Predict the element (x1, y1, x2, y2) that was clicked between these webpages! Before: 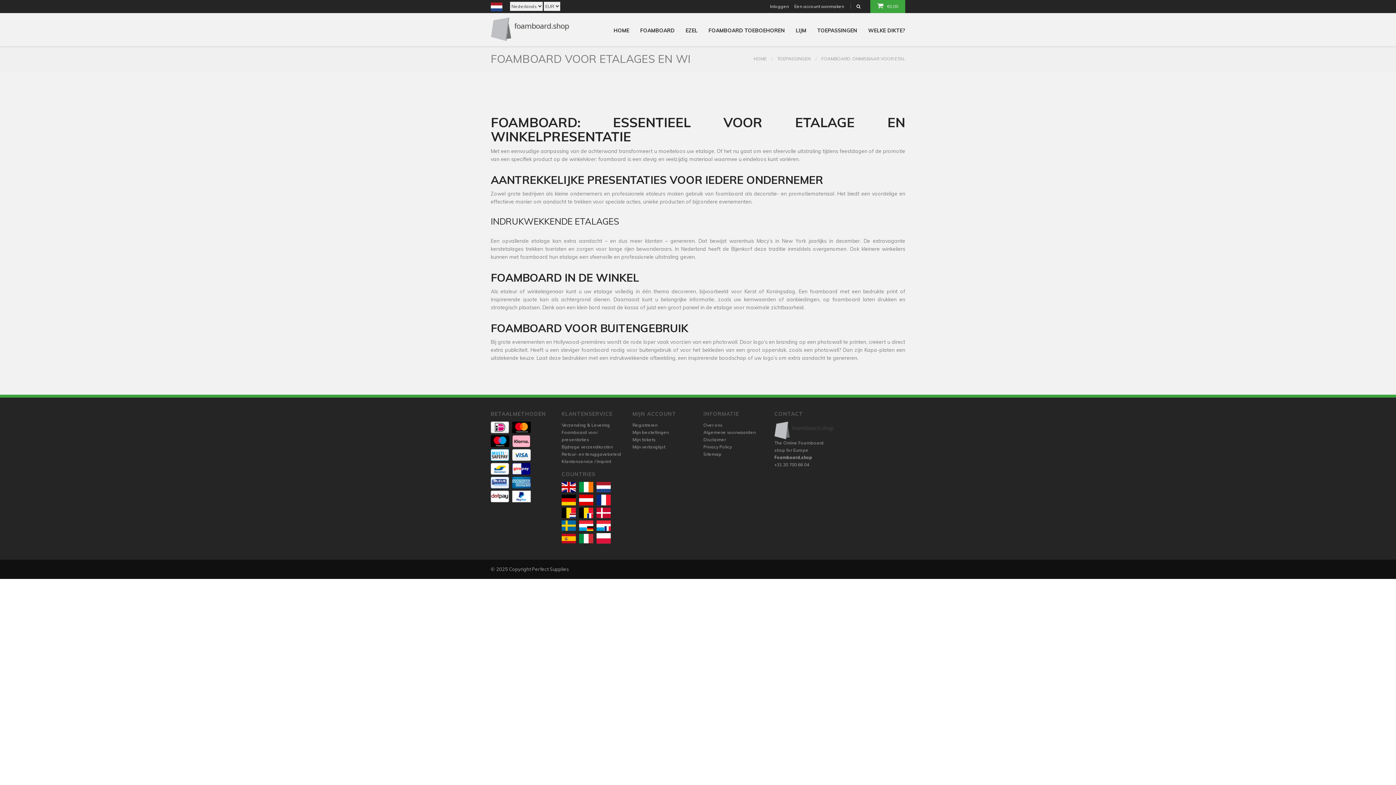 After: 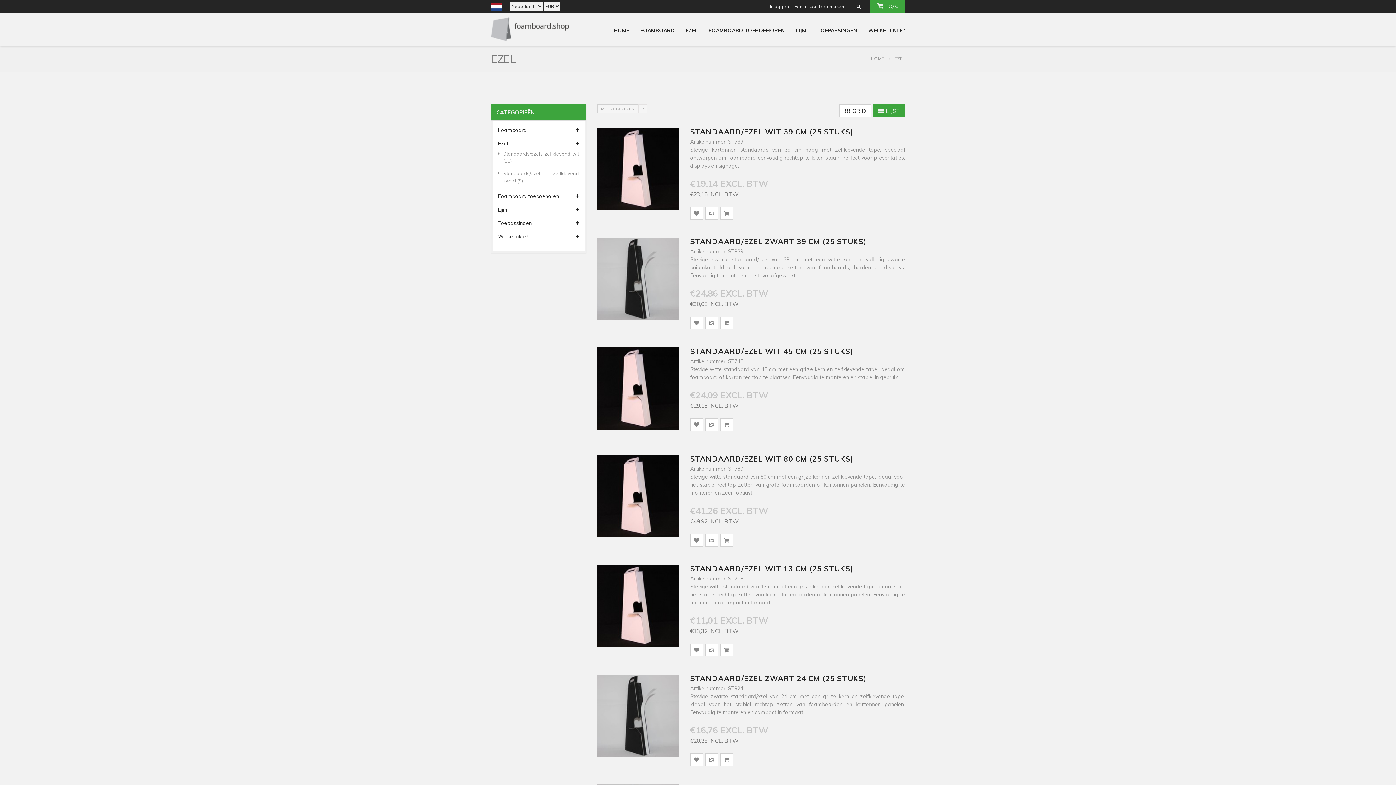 Action: label: EZEL bbox: (680, 19, 703, 46)